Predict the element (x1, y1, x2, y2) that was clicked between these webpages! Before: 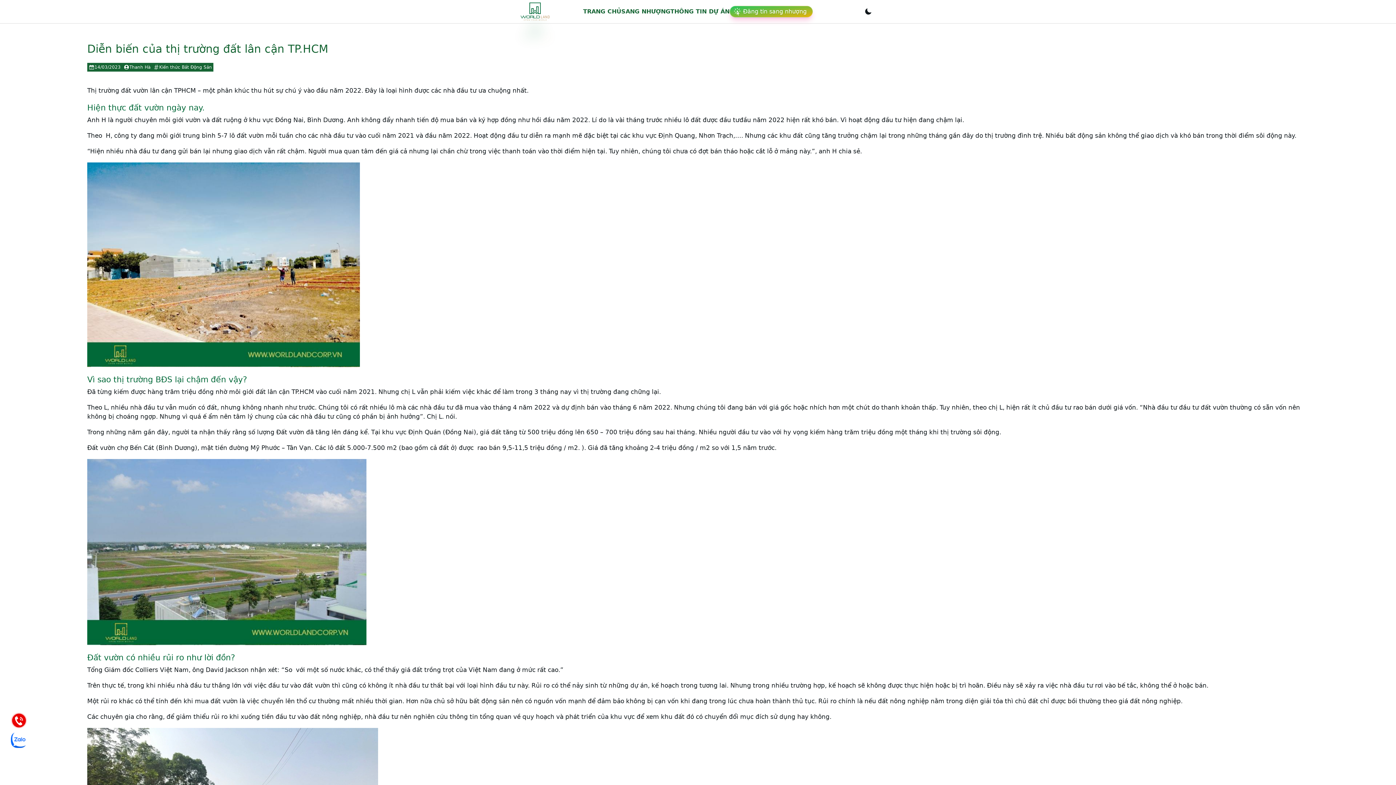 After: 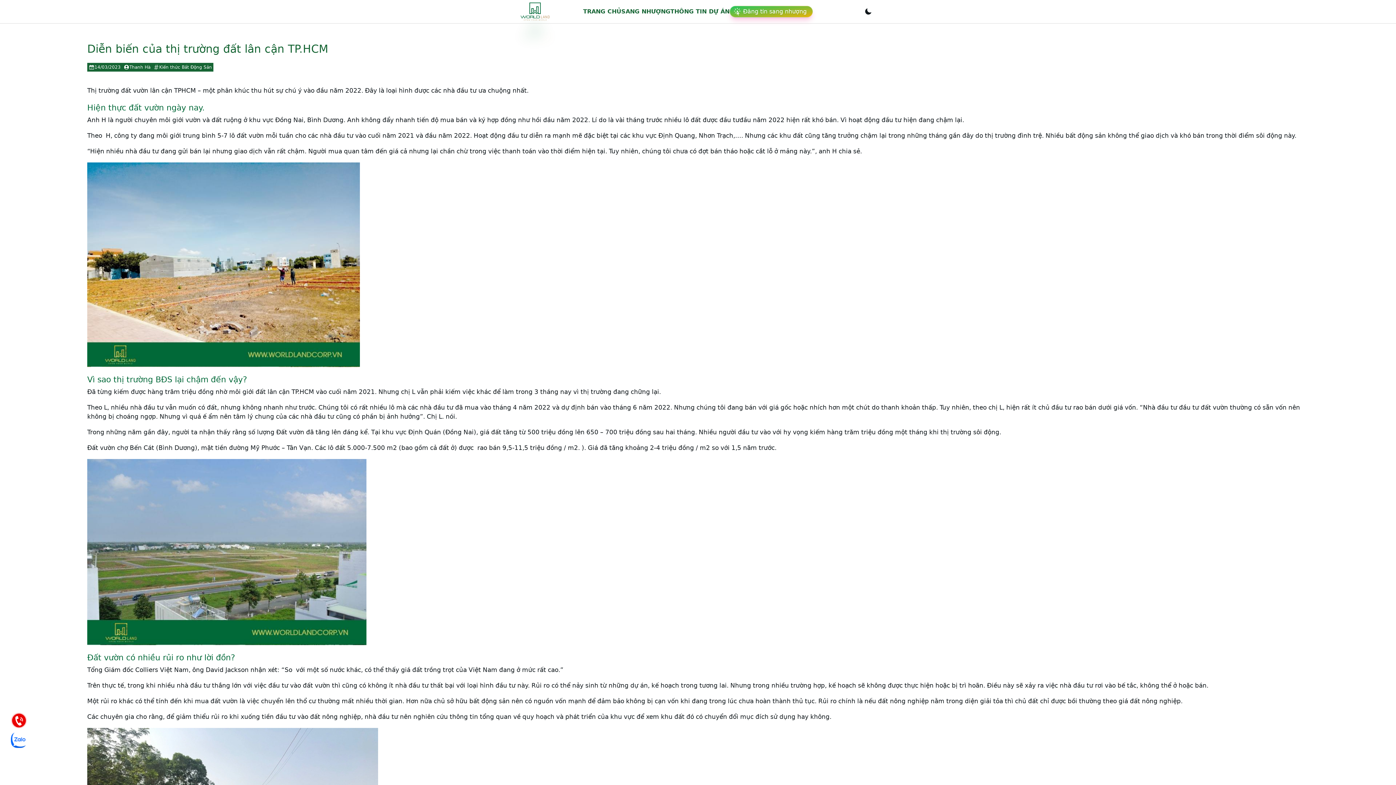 Action: label: Hotline bbox: (10, 712, 26, 728)